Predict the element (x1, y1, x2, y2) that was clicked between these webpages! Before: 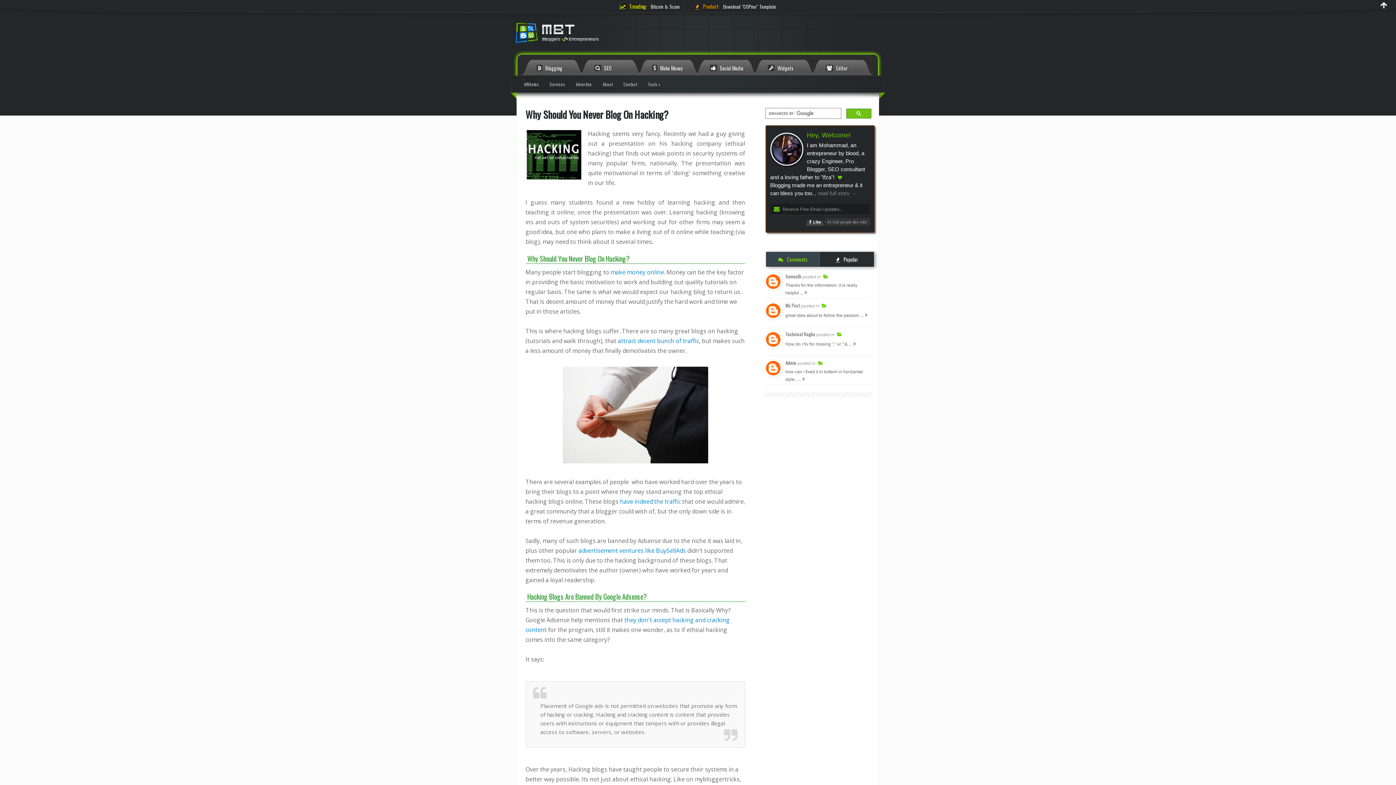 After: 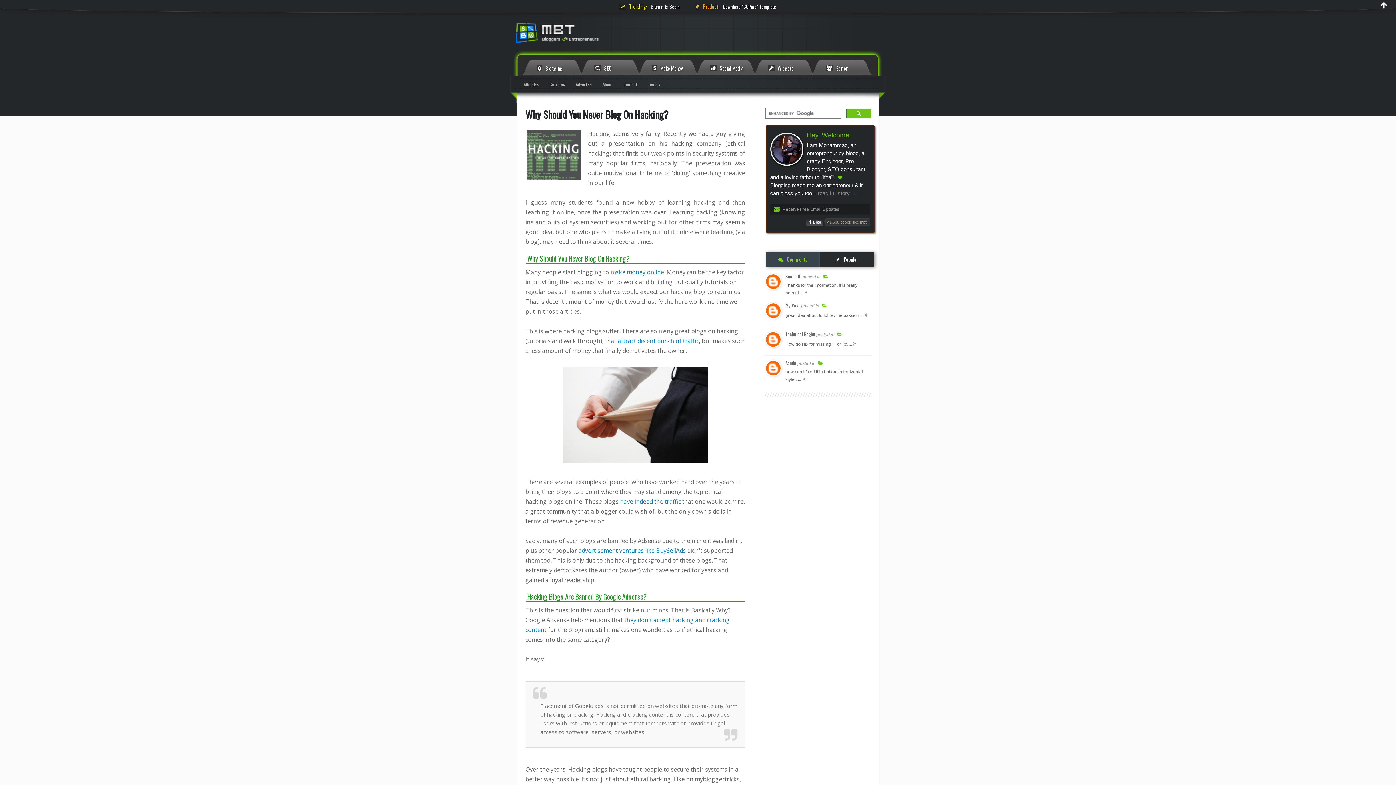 Action: bbox: (525, 129, 582, 183)